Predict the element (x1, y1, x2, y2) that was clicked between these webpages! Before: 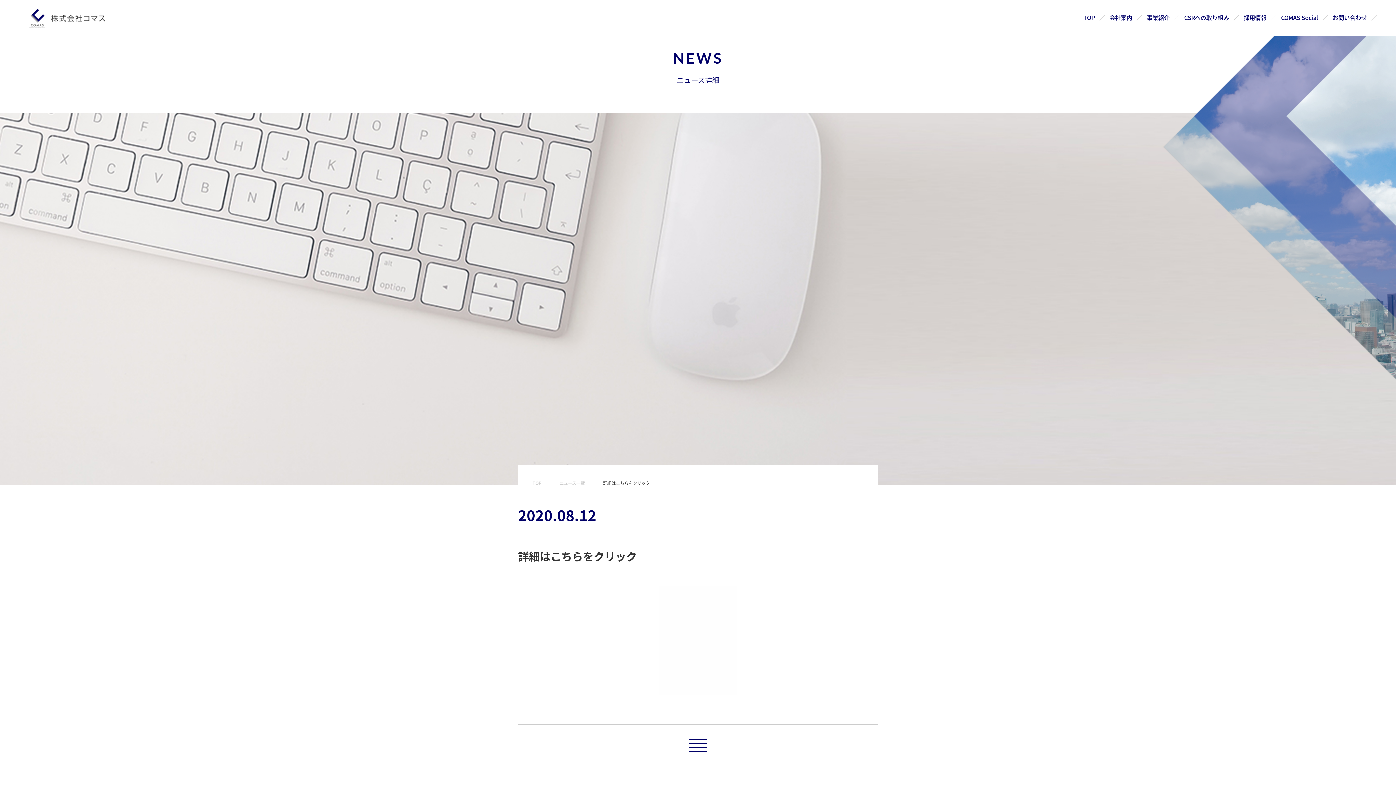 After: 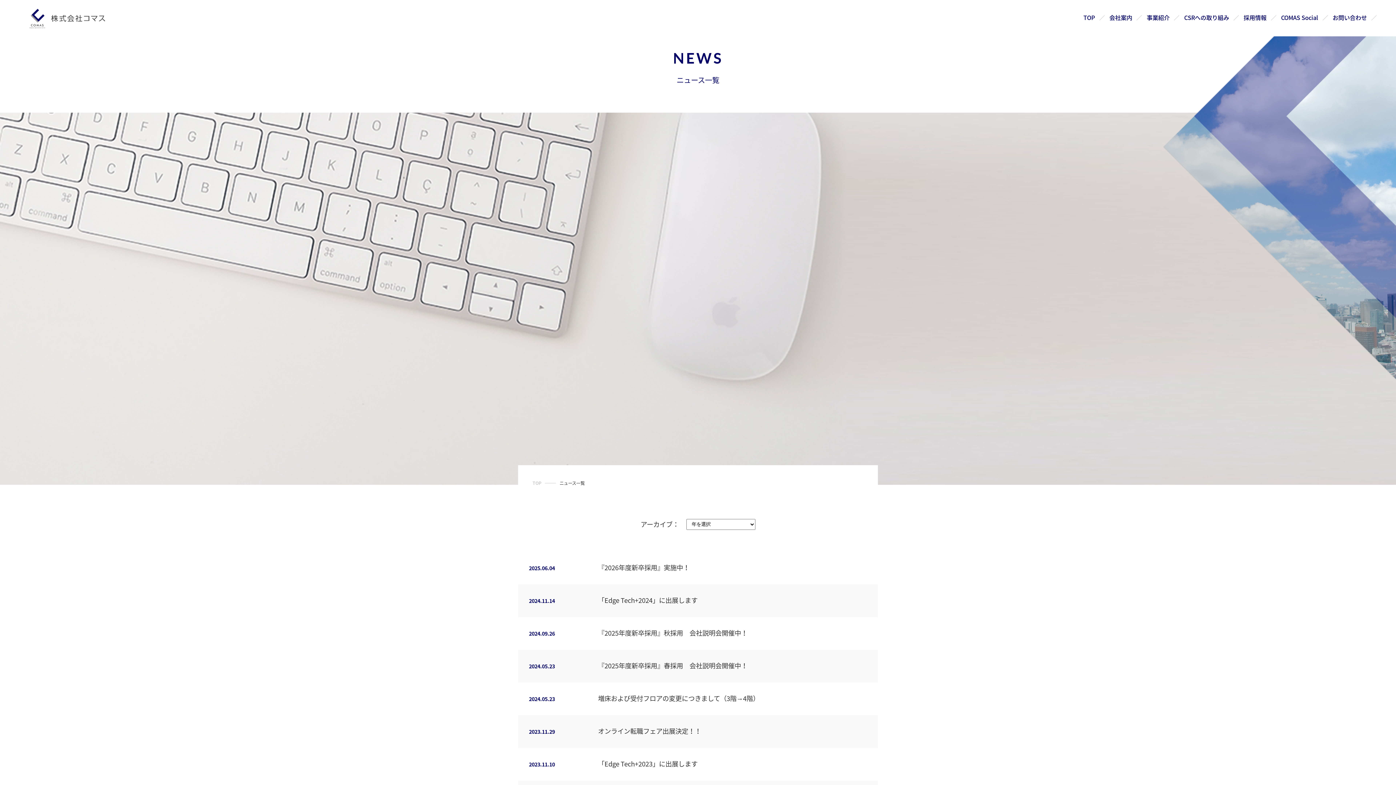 Action: bbox: (559, 480, 584, 486) label: ニュース一覧